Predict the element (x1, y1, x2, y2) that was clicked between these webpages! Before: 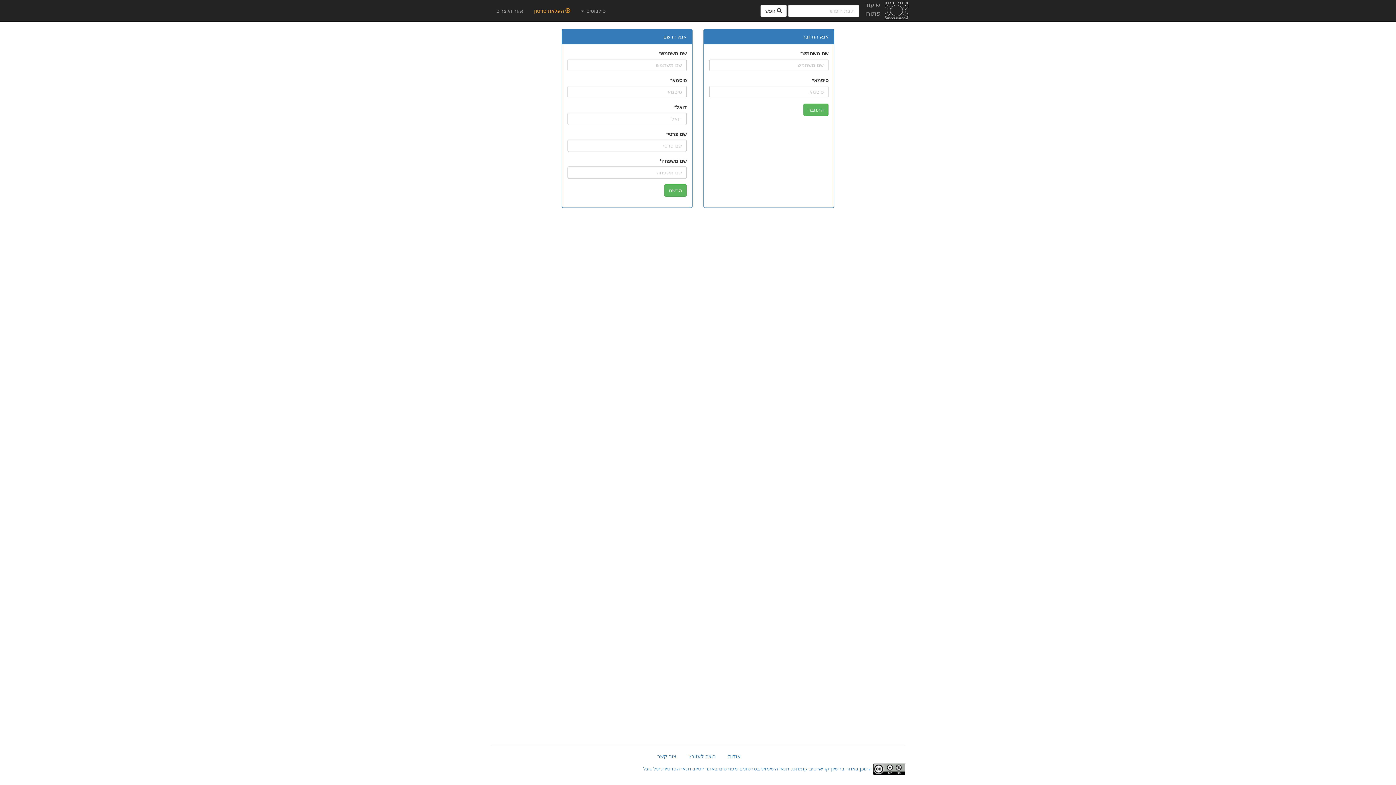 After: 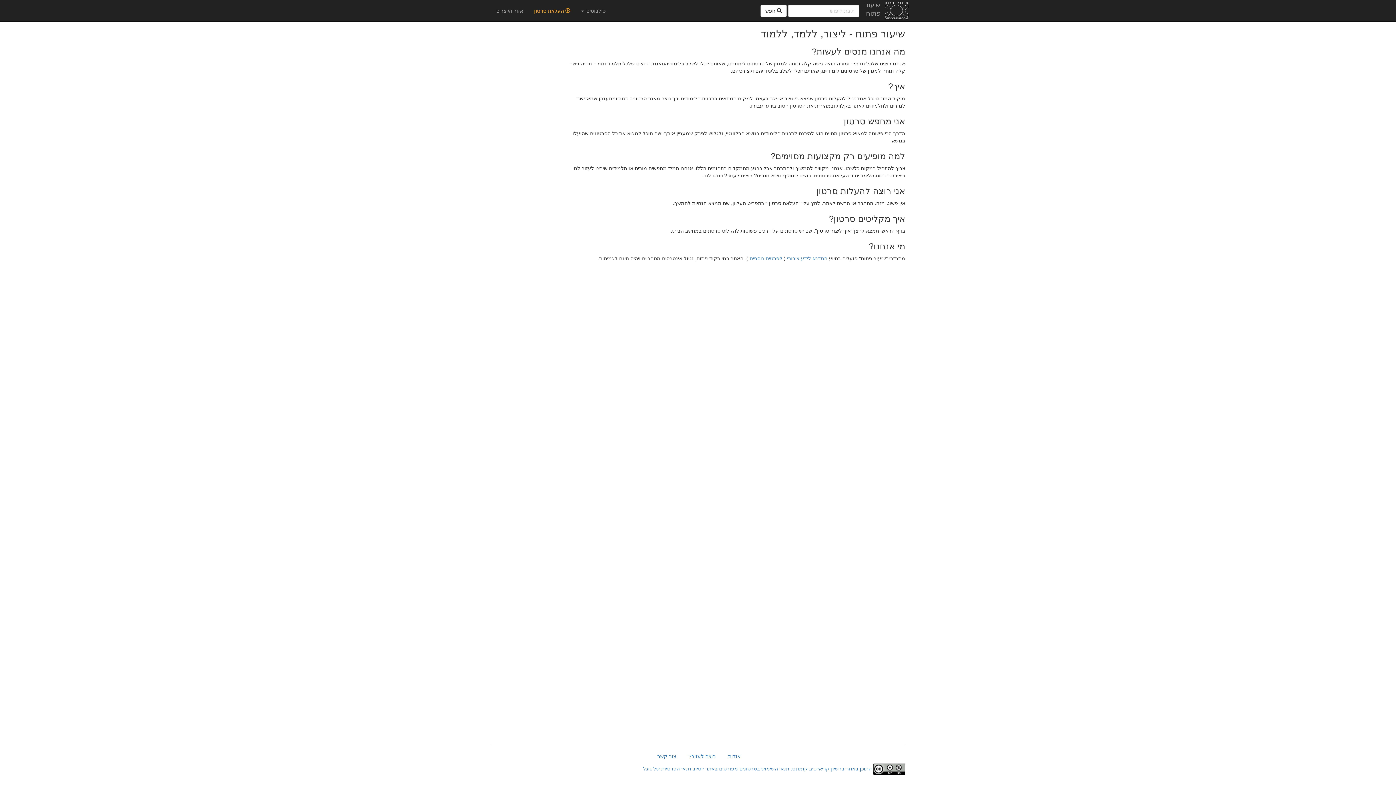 Action: label: אודות bbox: (728, 753, 740, 759)